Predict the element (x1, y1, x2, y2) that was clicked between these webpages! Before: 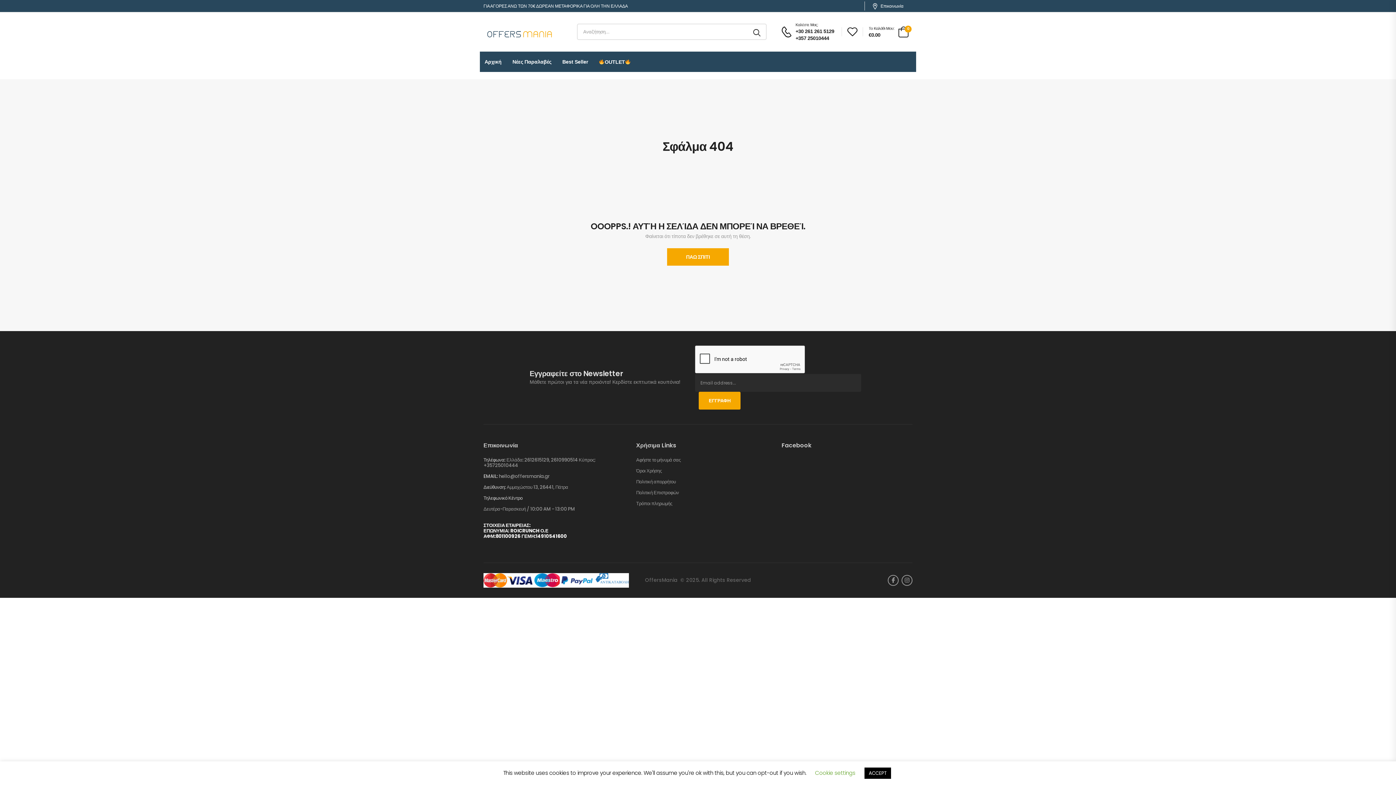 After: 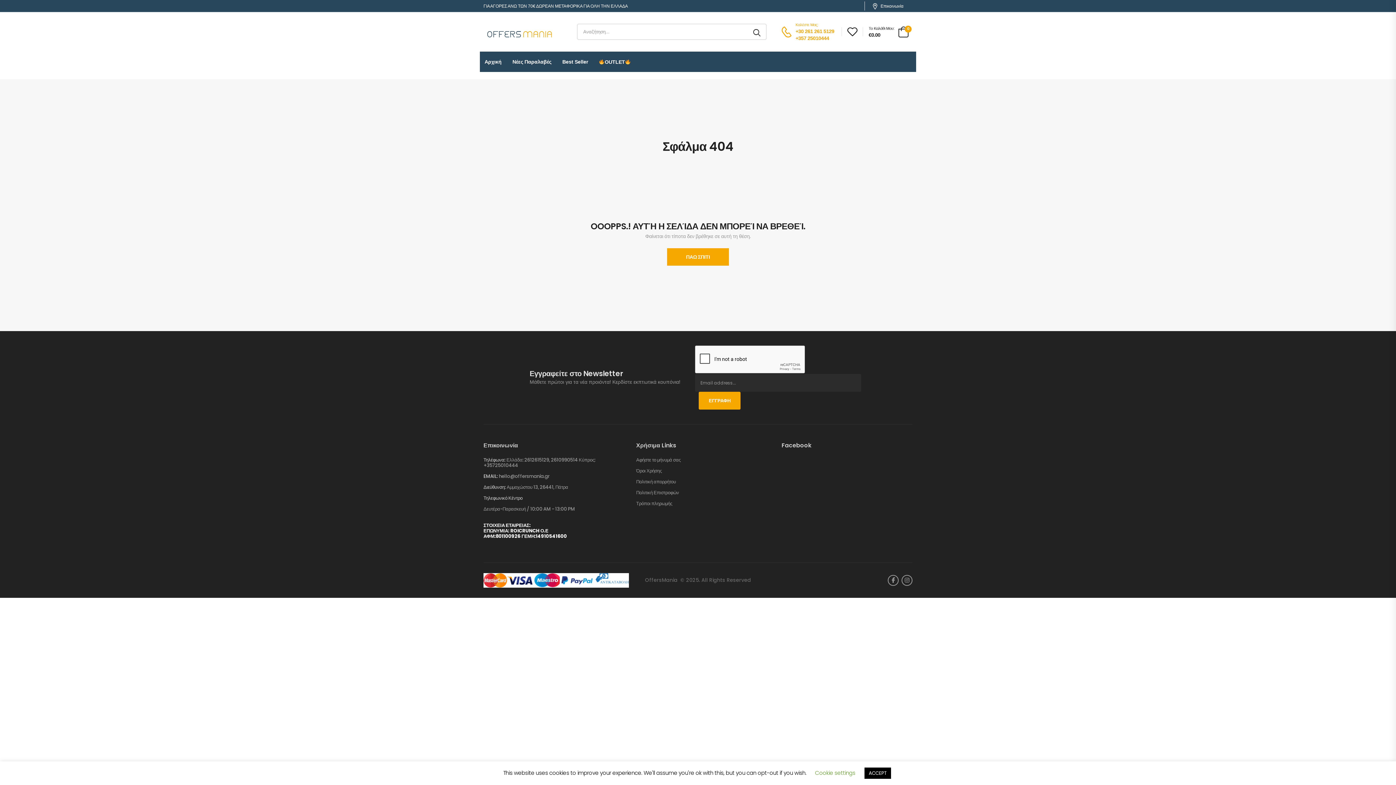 Action: bbox: (781, 26, 795, 37)